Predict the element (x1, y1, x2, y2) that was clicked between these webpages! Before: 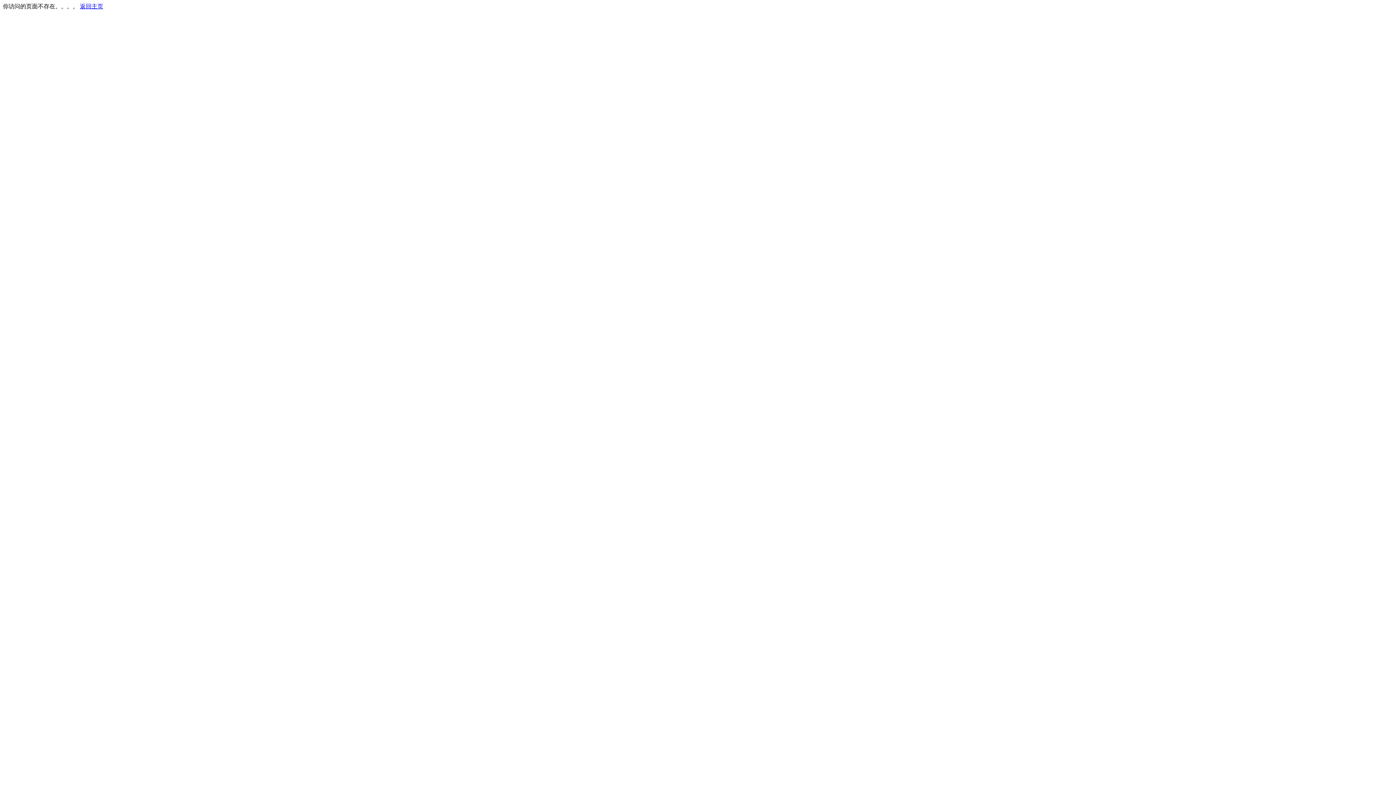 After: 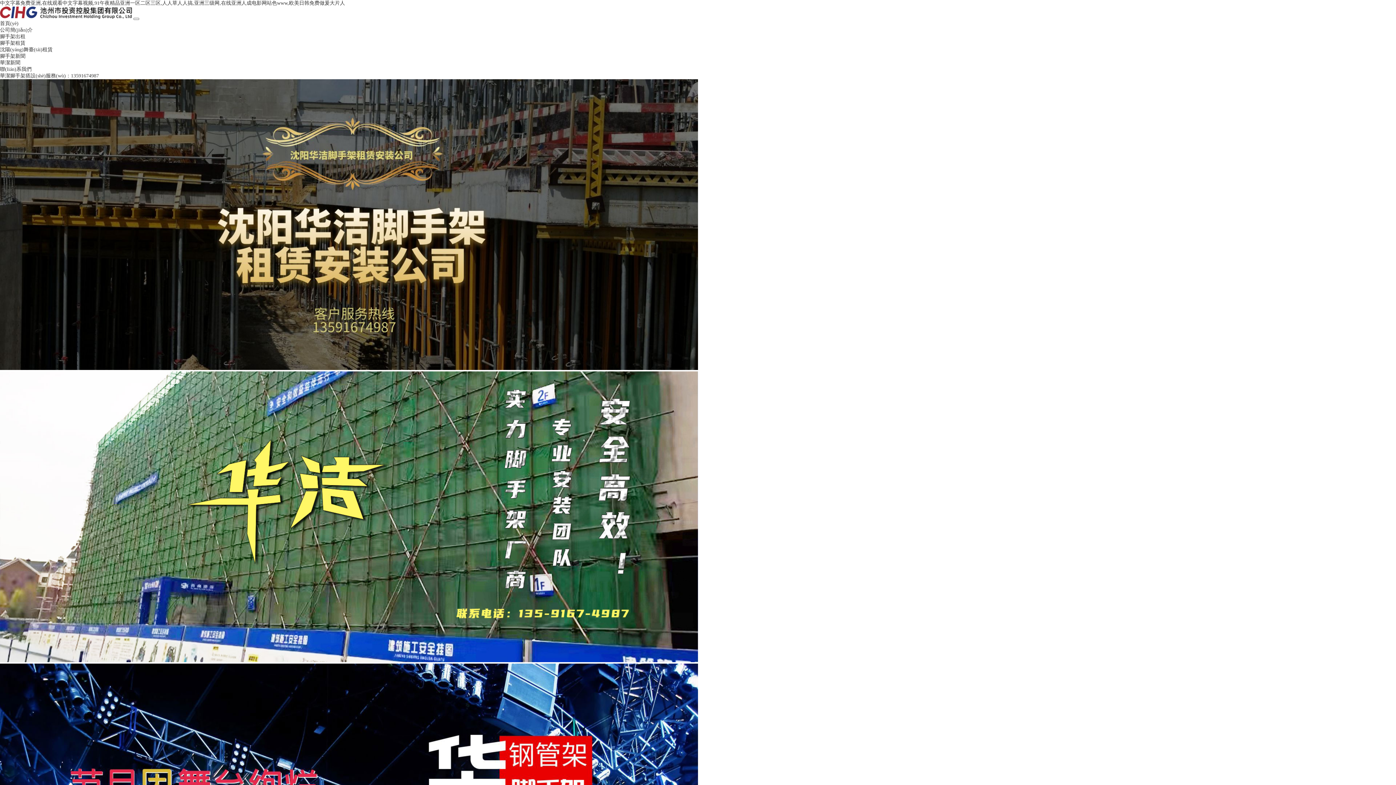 Action: label: 返回主页 bbox: (80, 3, 103, 9)